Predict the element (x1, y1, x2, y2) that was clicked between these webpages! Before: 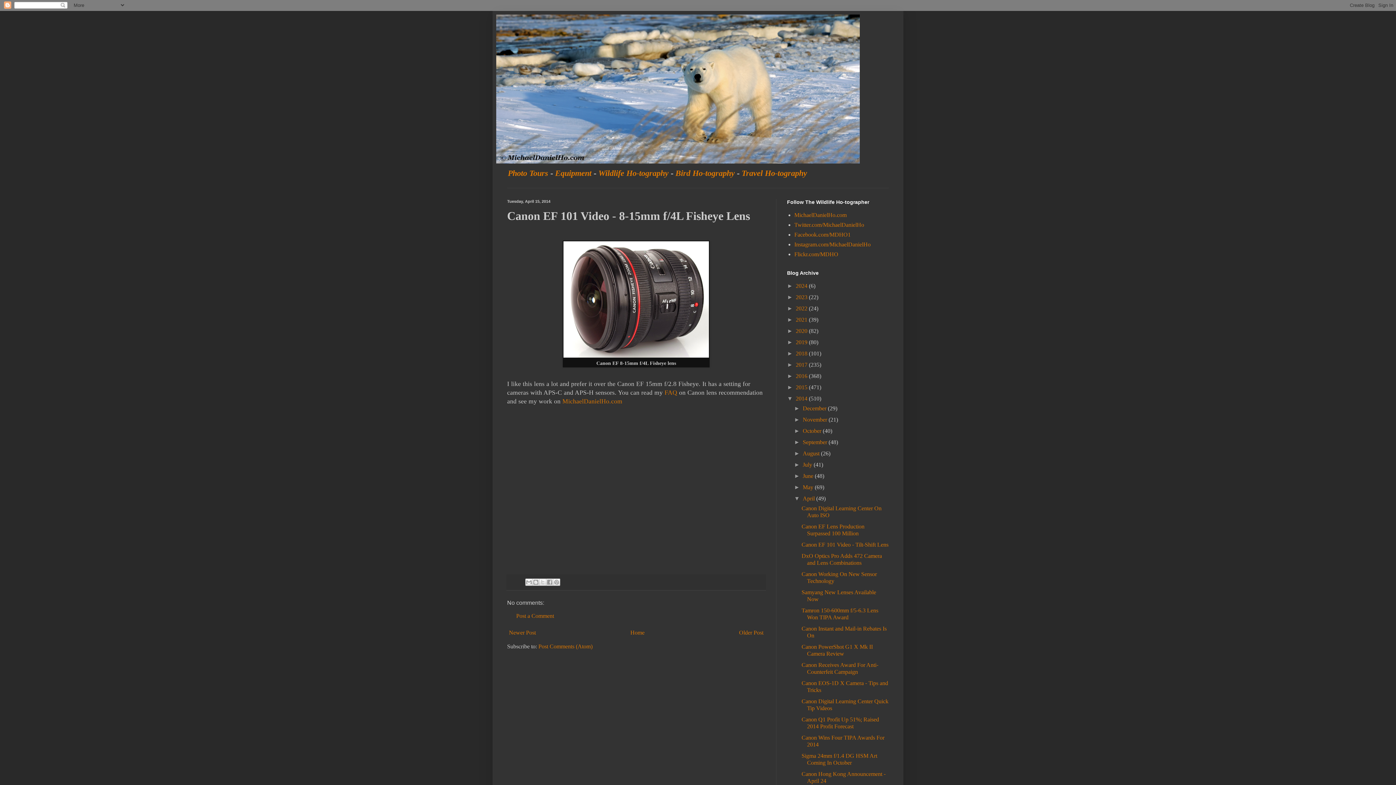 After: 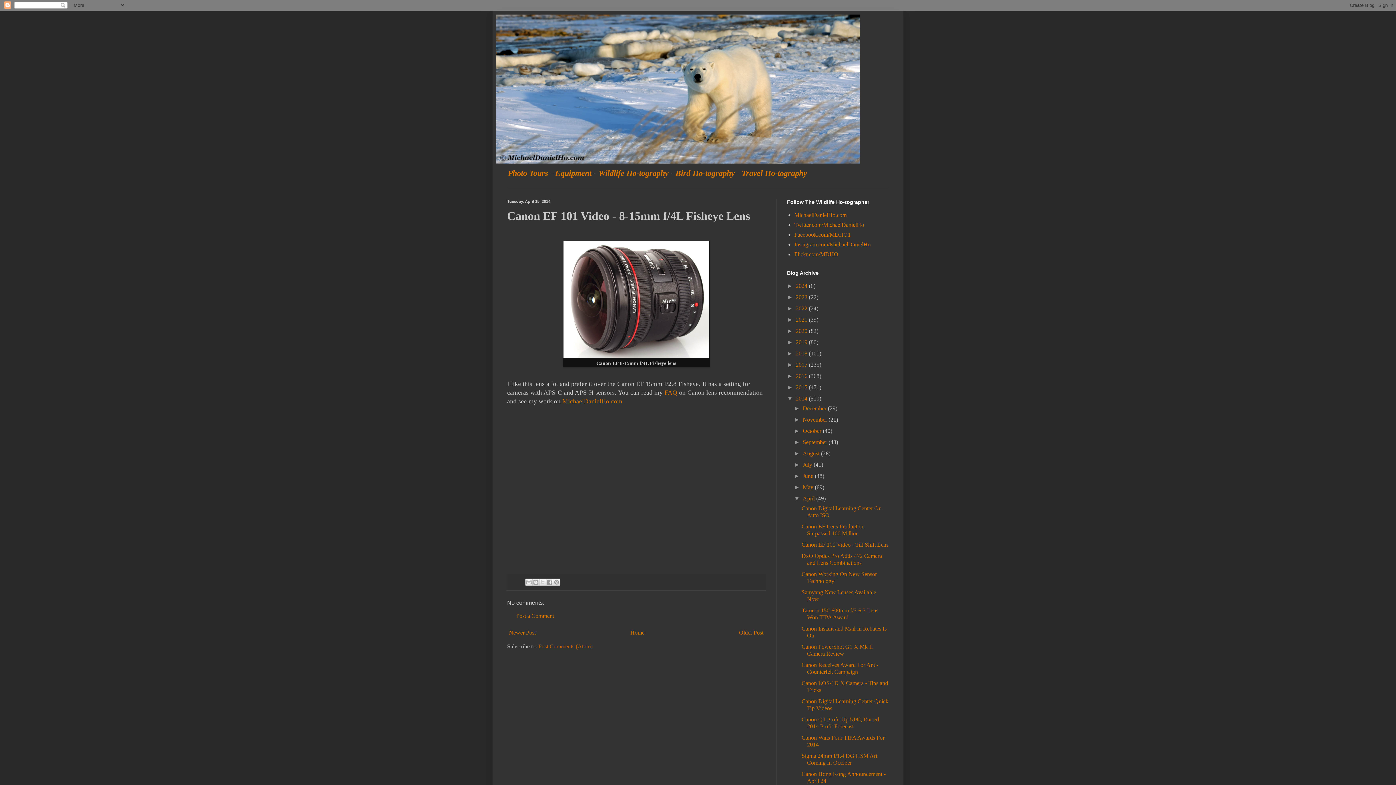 Action: bbox: (538, 643, 592, 649) label: Post Comments (Atom)